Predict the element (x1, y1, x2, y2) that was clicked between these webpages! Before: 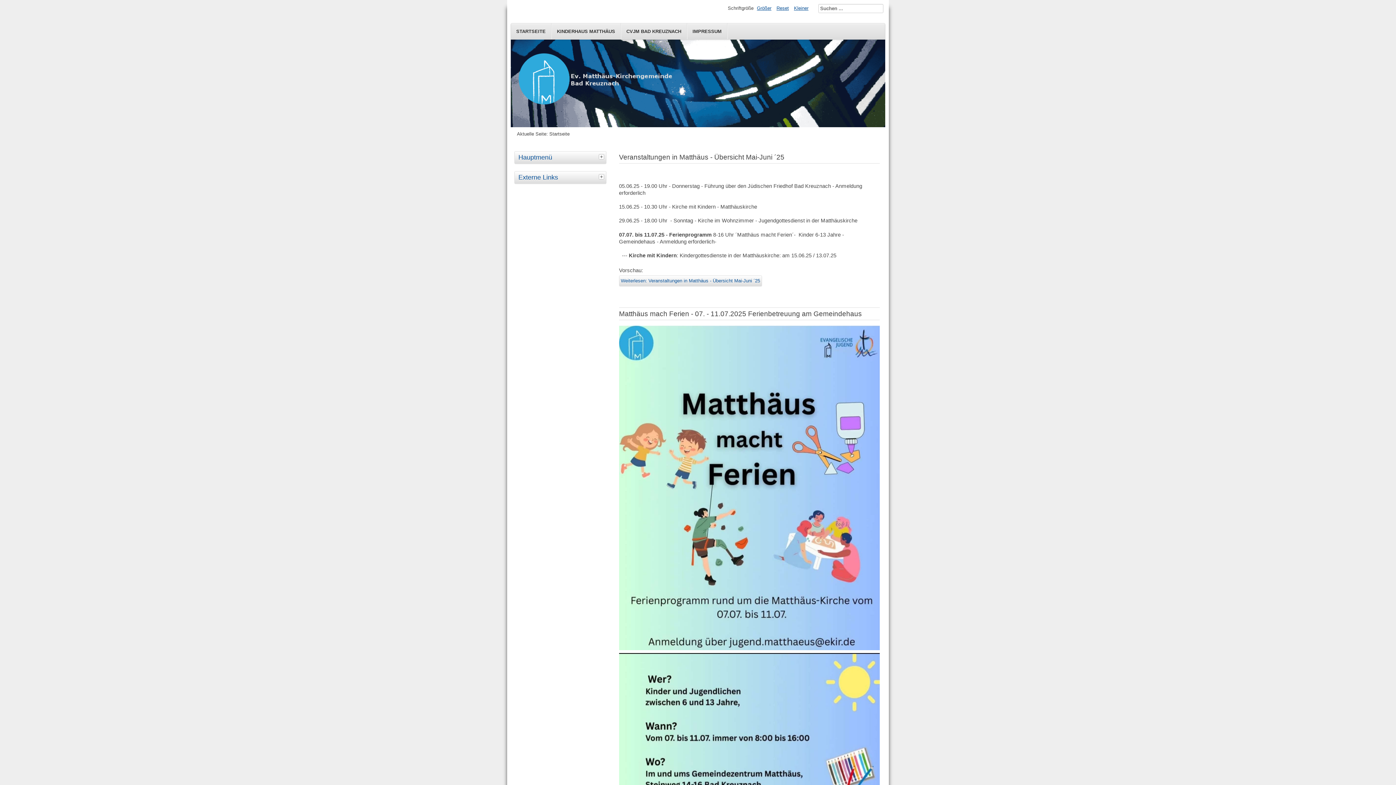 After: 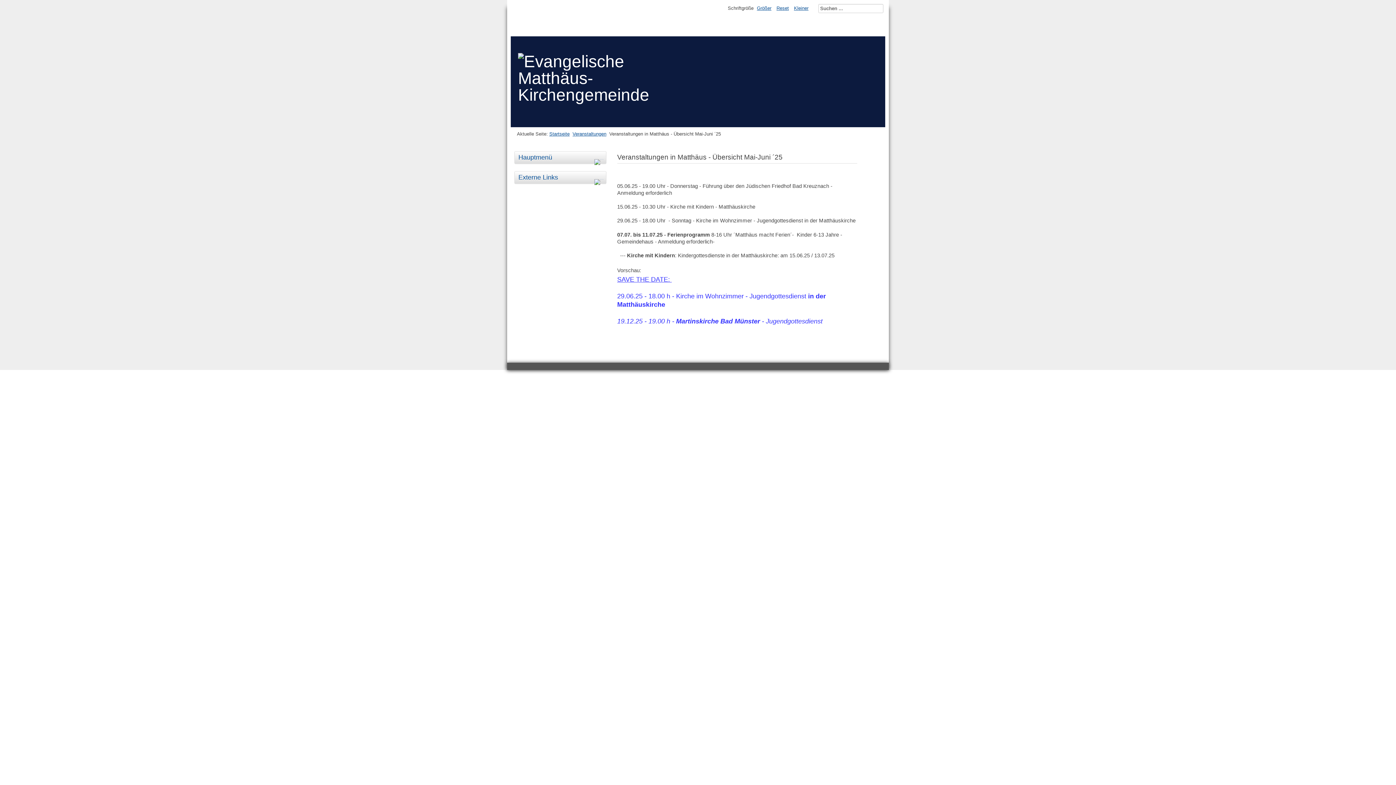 Action: label: Weiterlesen: Veranstaltungen in Matthäus - Übersicht Mai-Juni ´25 bbox: (619, 275, 762, 286)